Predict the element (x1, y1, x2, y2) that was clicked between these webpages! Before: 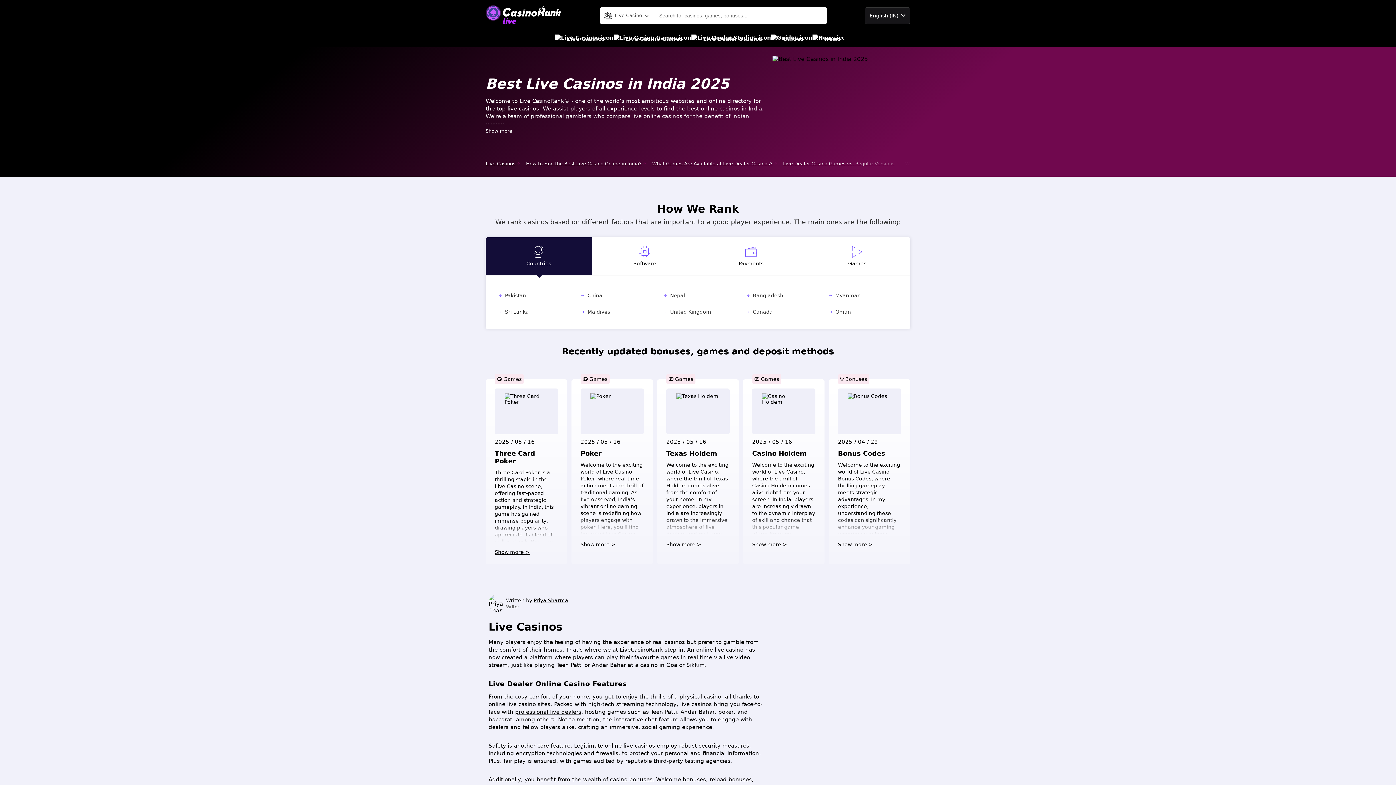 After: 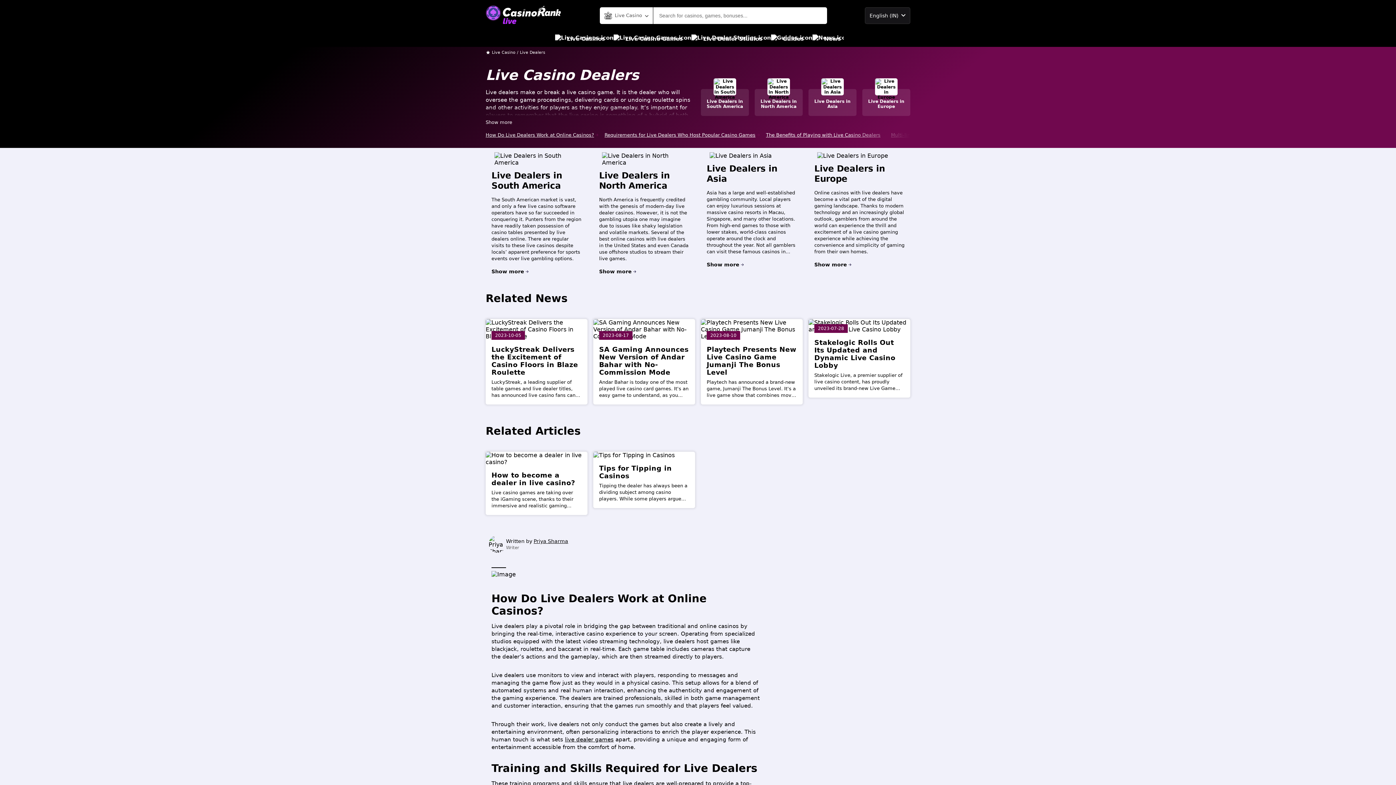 Action: bbox: (515, 709, 581, 715) label: professional live dealers